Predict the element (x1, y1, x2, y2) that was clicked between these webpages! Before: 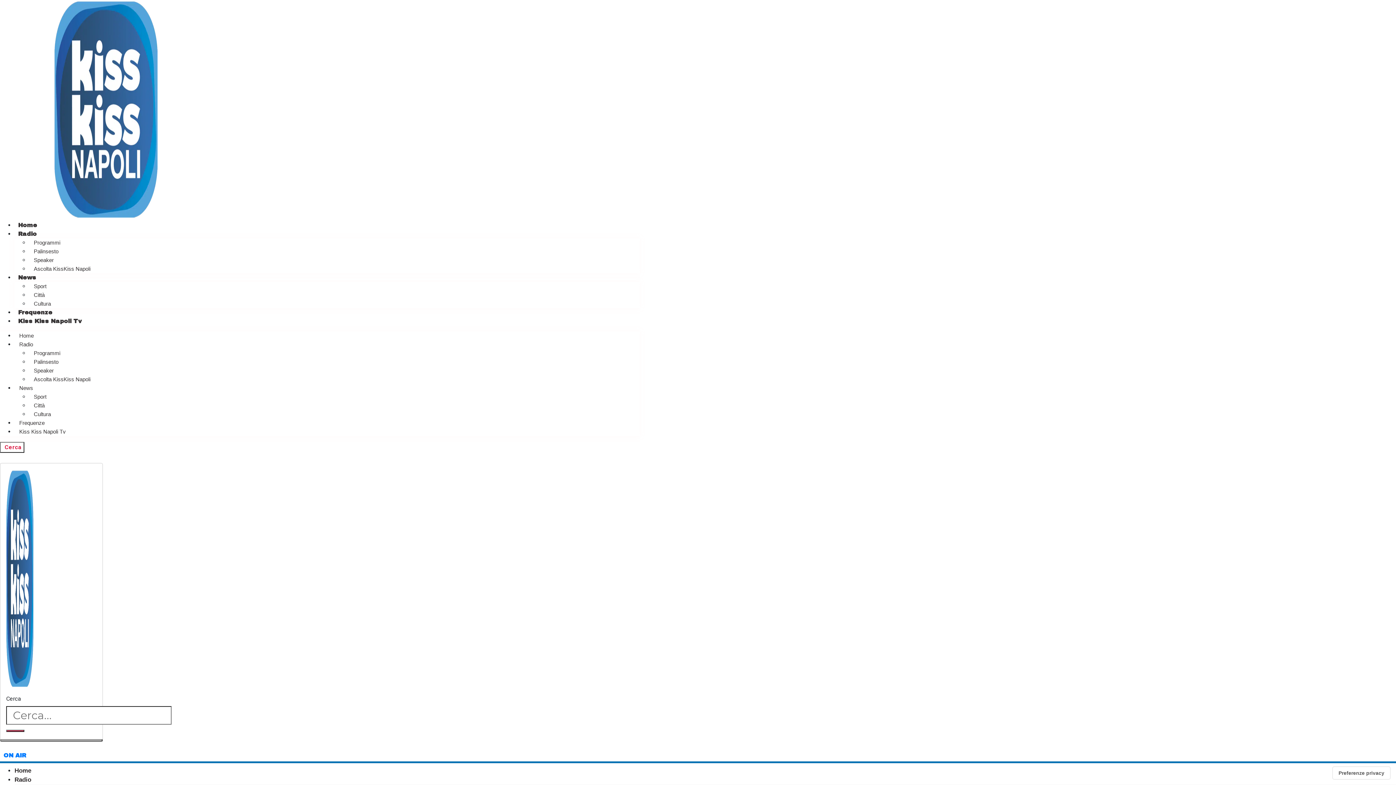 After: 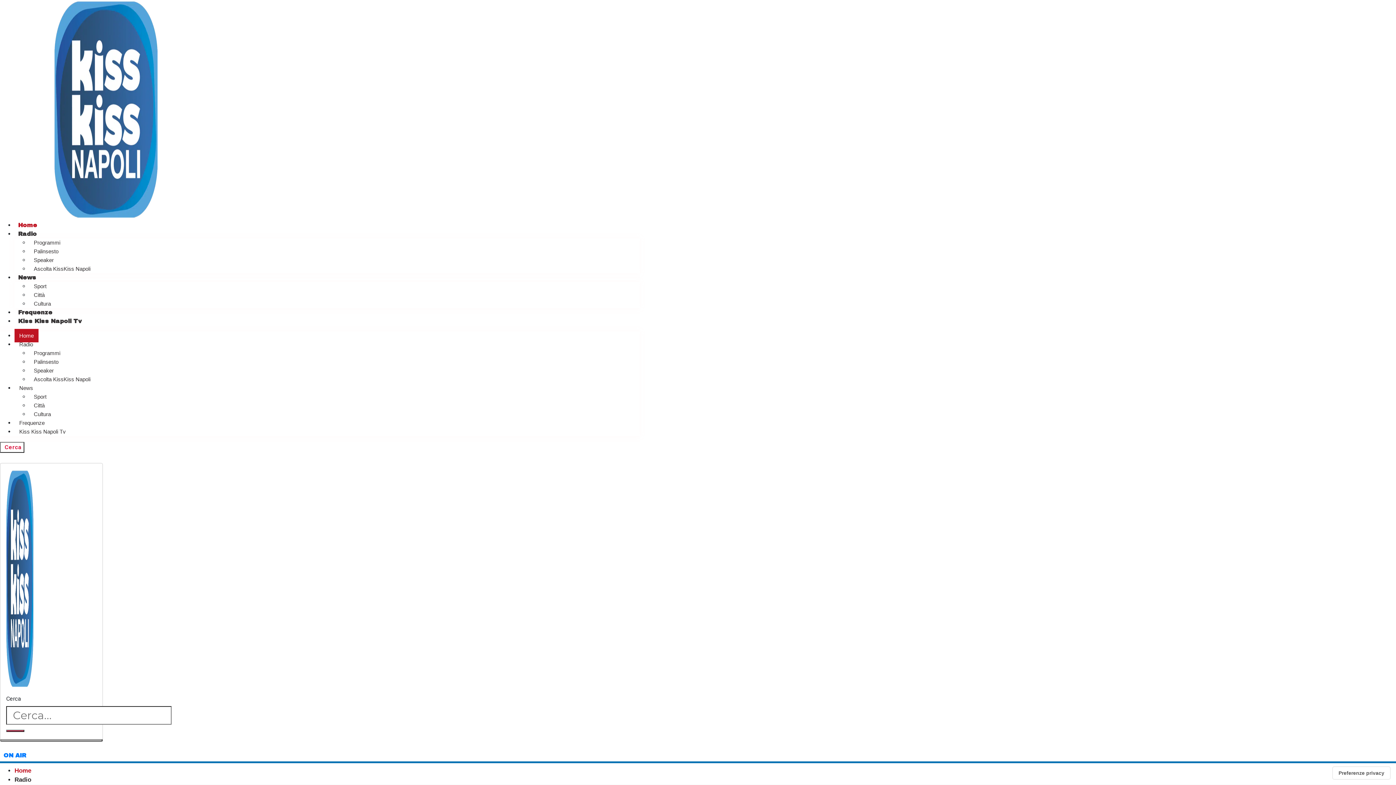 Action: bbox: (6, 574, 33, 581)